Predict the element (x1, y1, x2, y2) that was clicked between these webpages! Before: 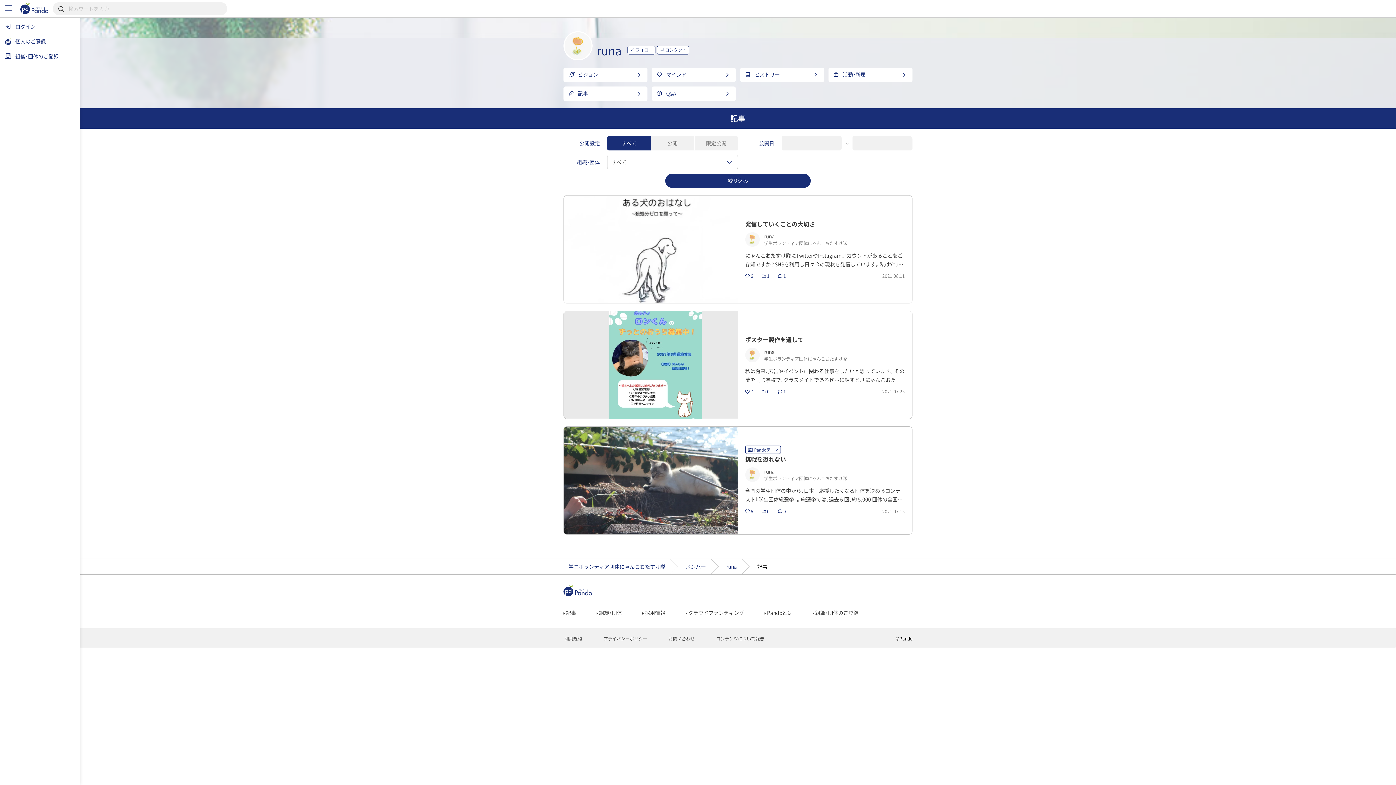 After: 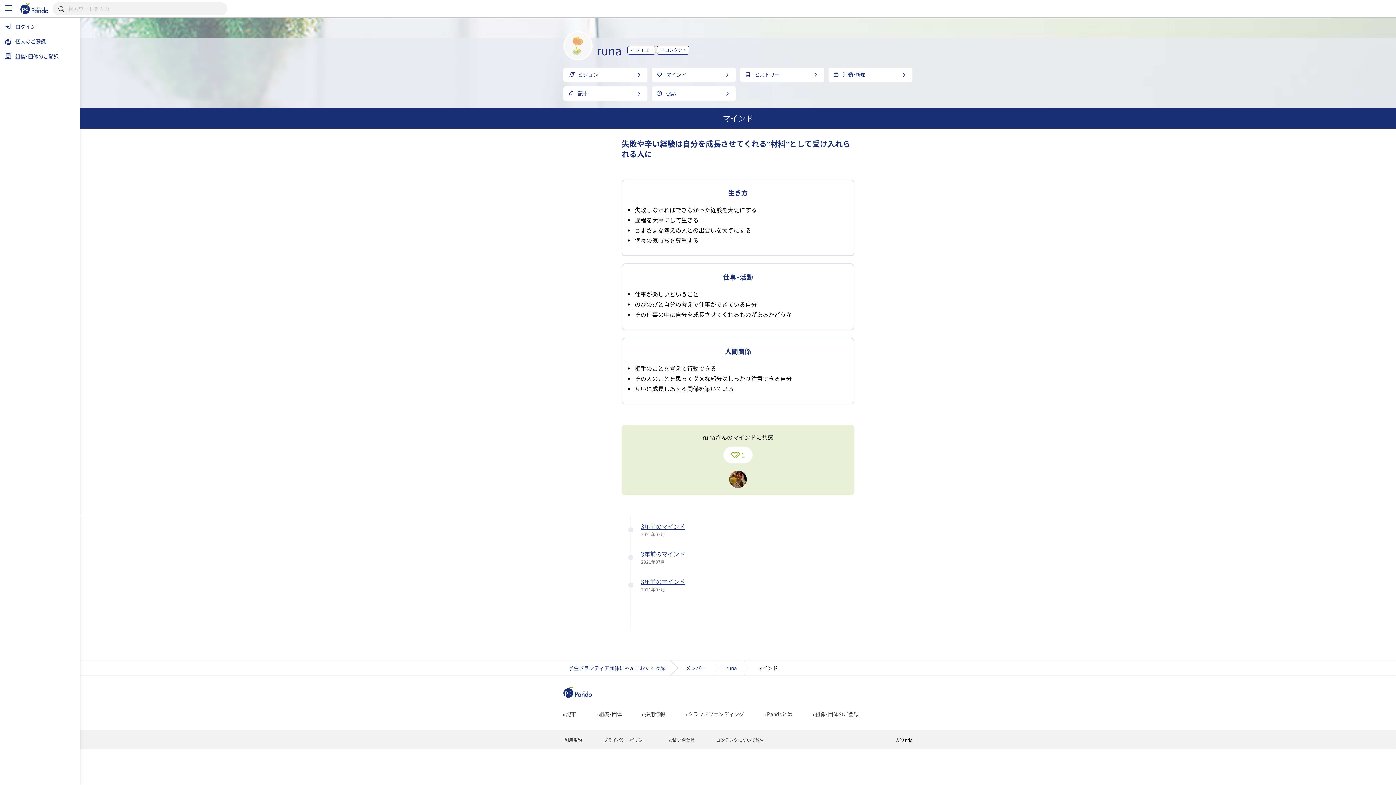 Action: label: マインド bbox: (652, 67, 736, 82)